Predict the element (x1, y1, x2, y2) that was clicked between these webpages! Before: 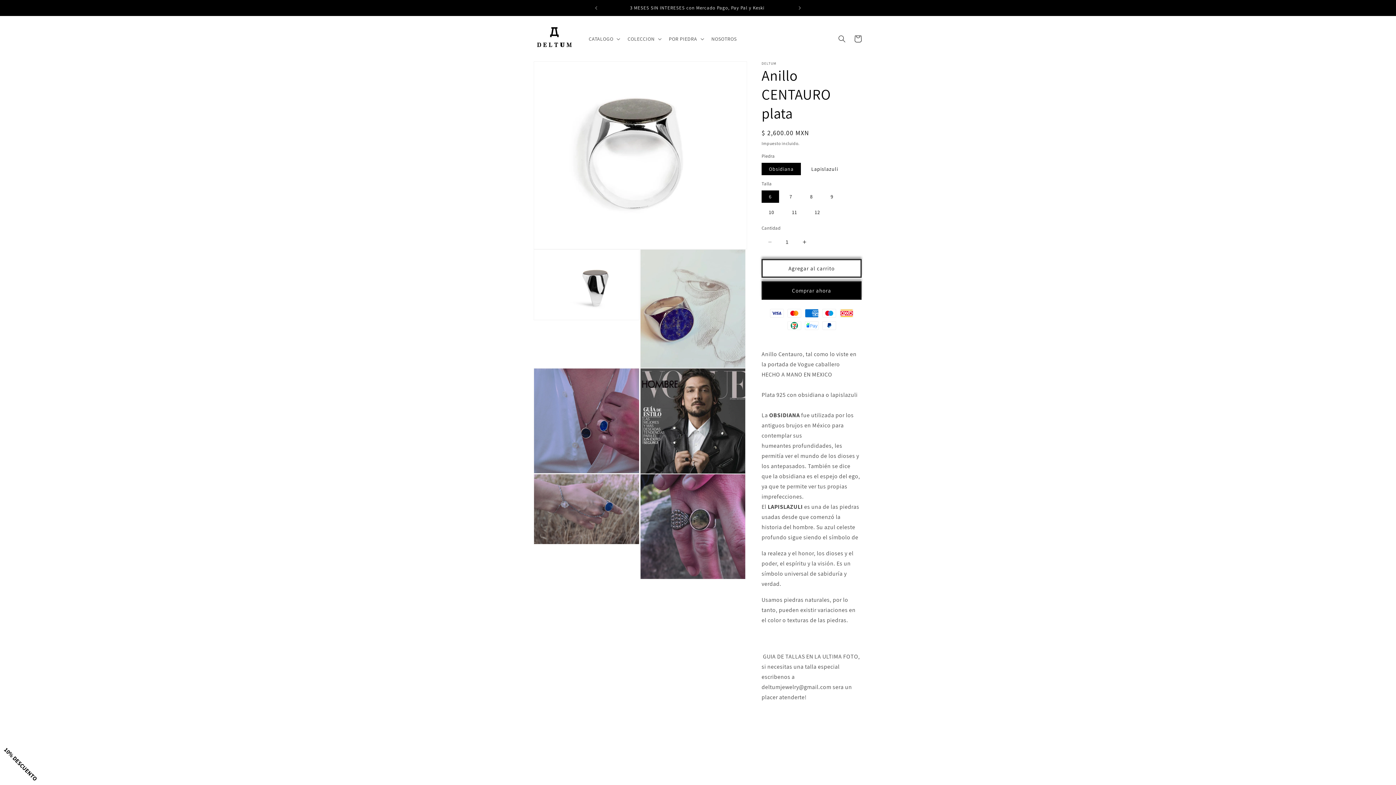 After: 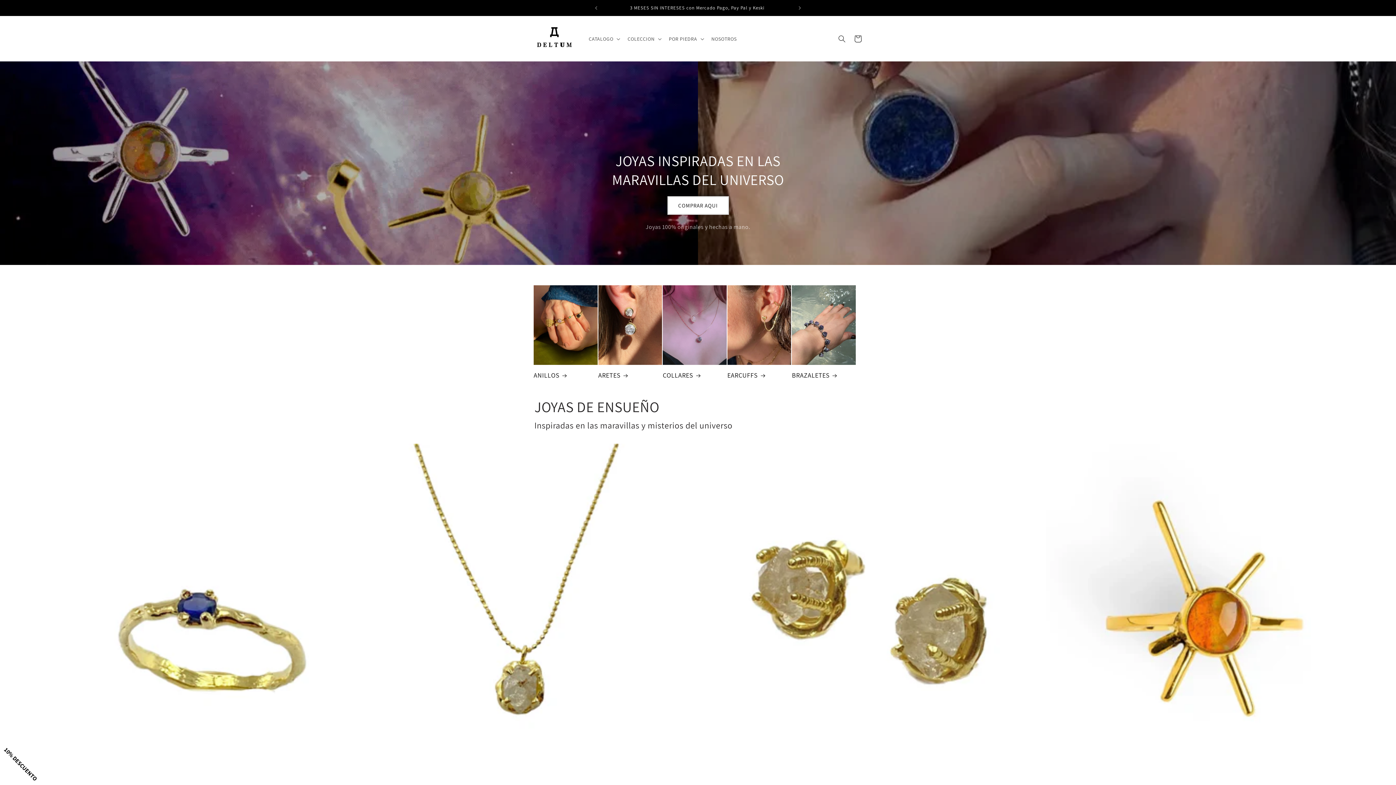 Action: bbox: (531, 16, 577, 61)